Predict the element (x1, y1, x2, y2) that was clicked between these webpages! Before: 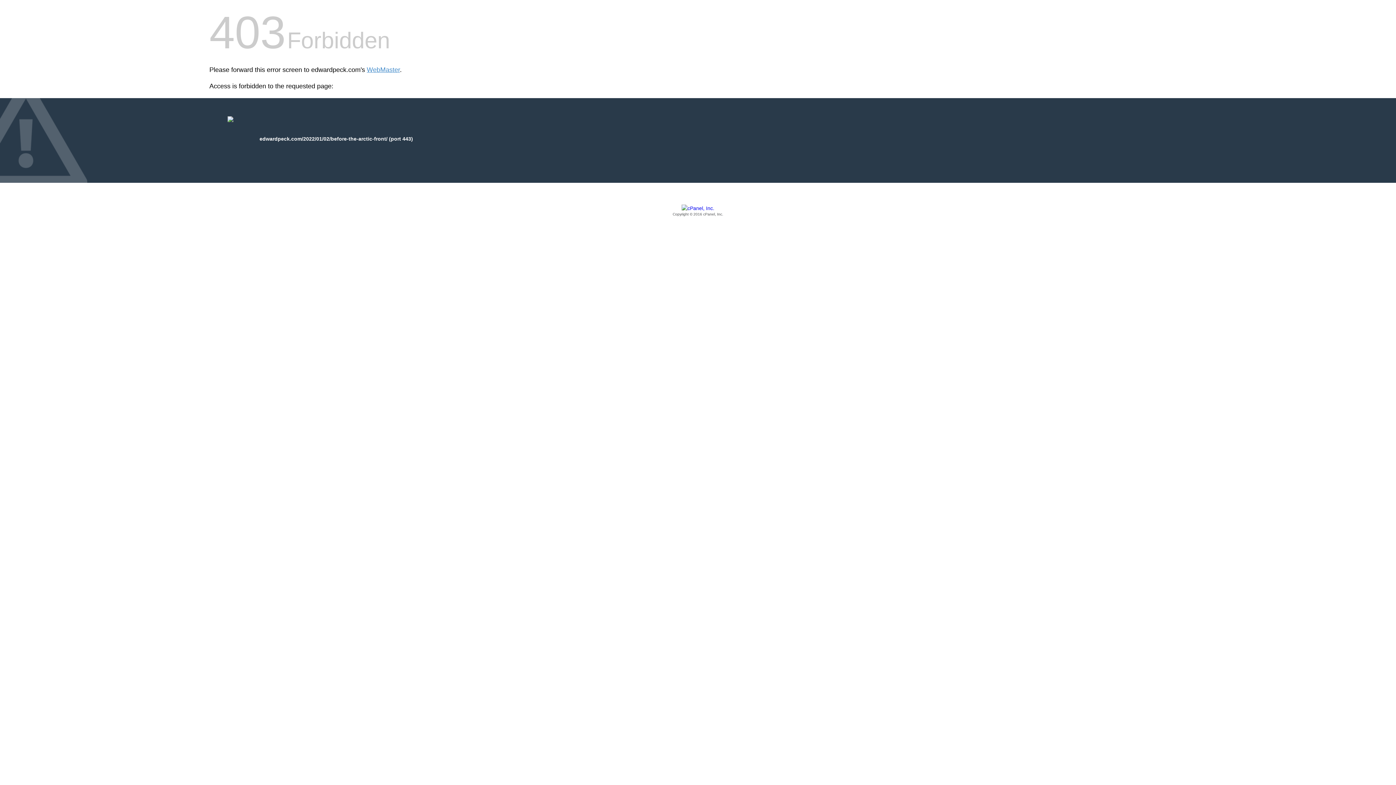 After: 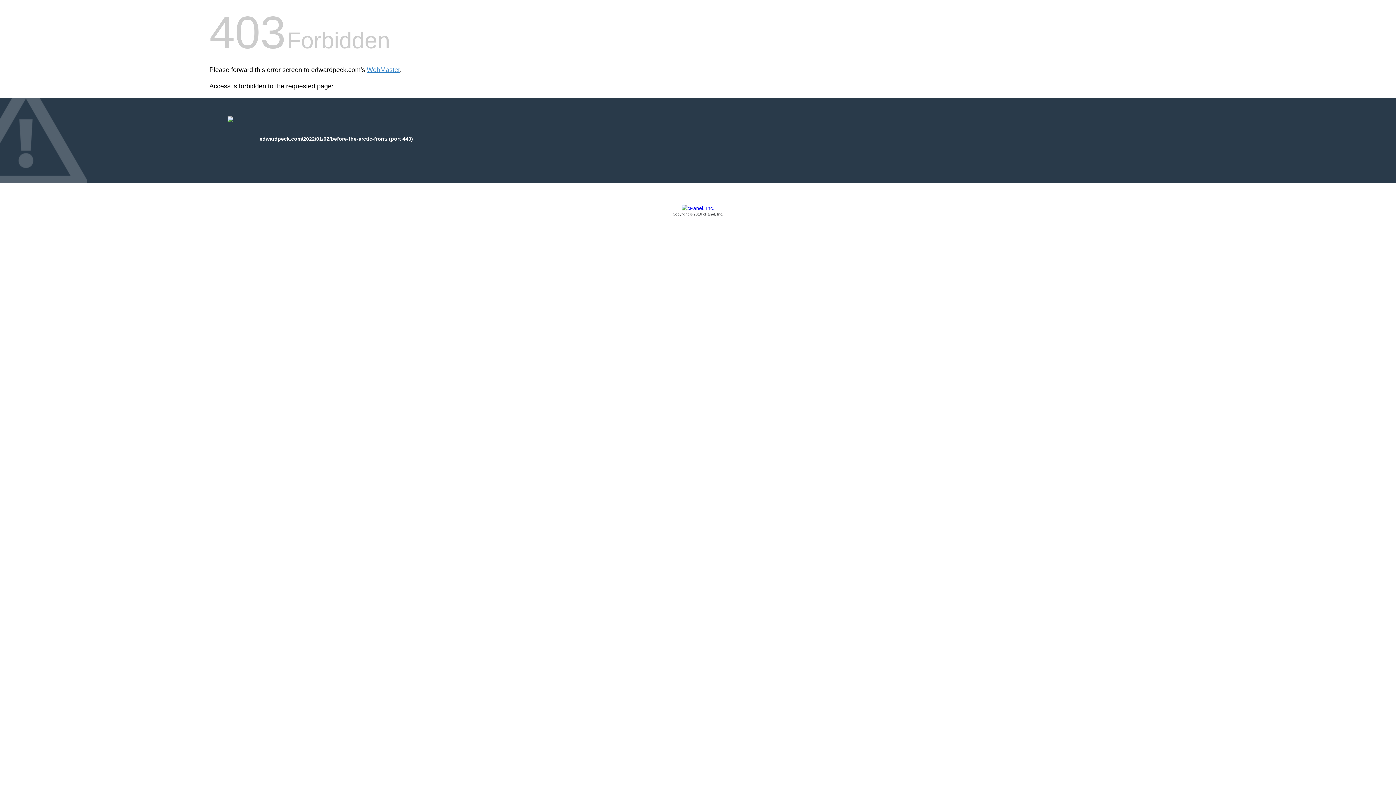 Action: bbox: (209, 205, 1186, 217) label: Copyright © 2016 cPanel, Inc.